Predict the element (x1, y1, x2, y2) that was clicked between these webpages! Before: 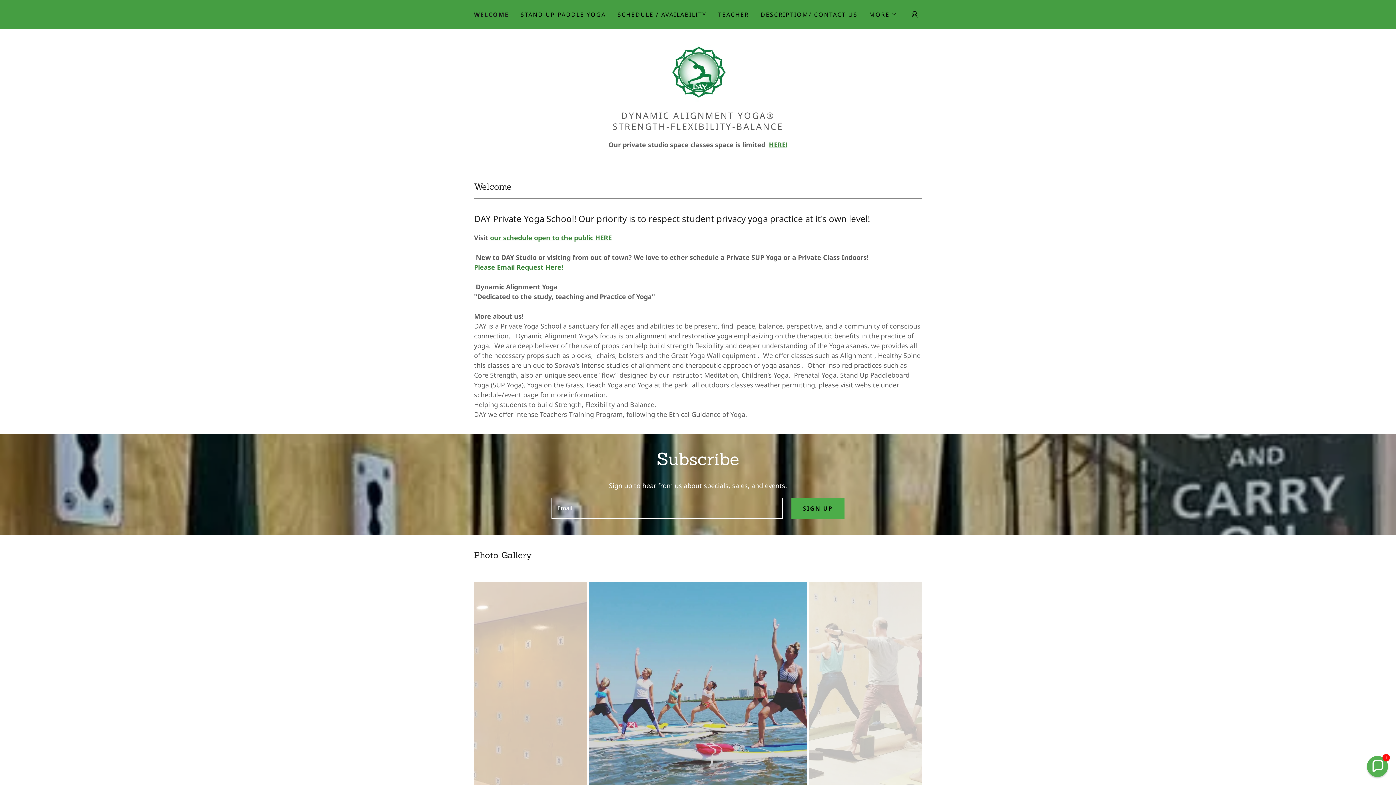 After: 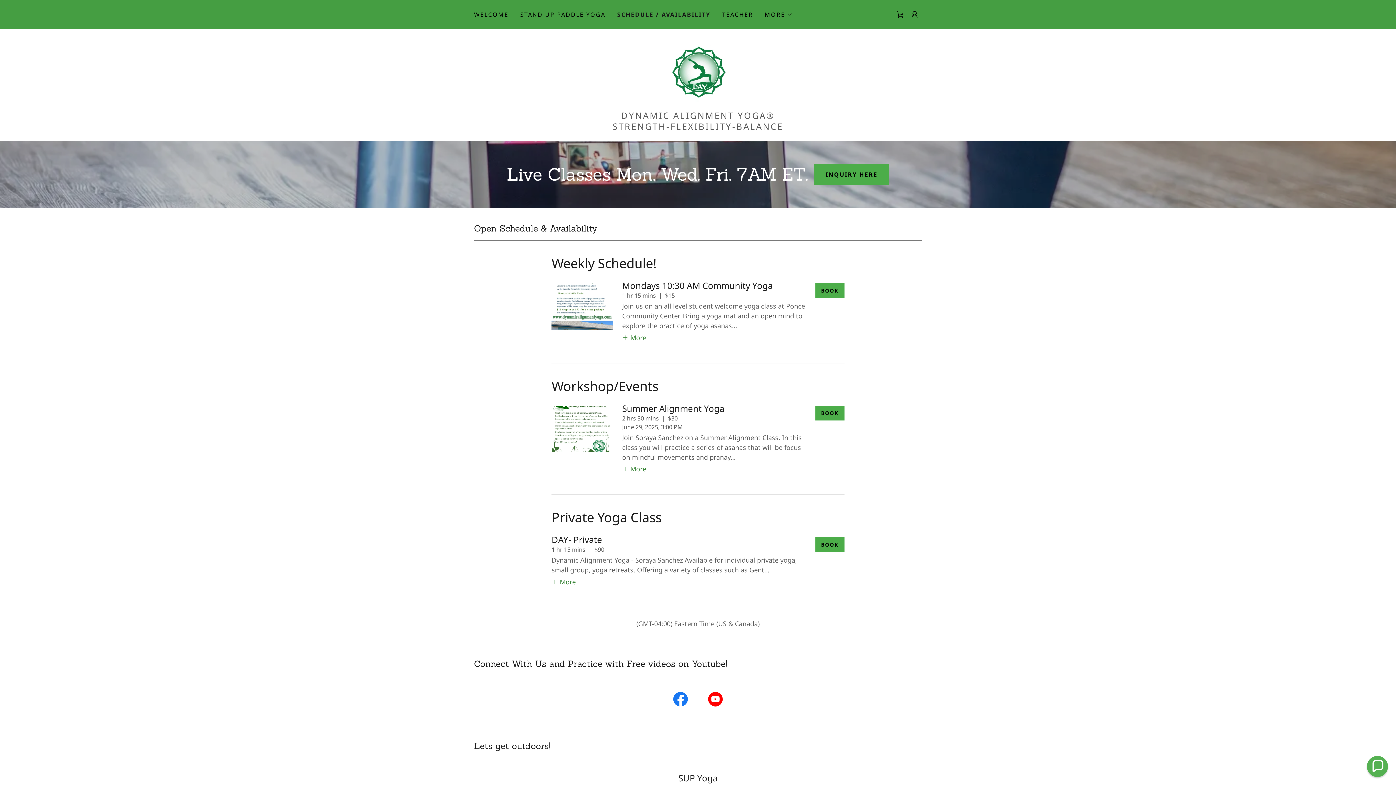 Action: bbox: (615, 8, 708, 21) label: SCHEDULE / AVAILABILITY